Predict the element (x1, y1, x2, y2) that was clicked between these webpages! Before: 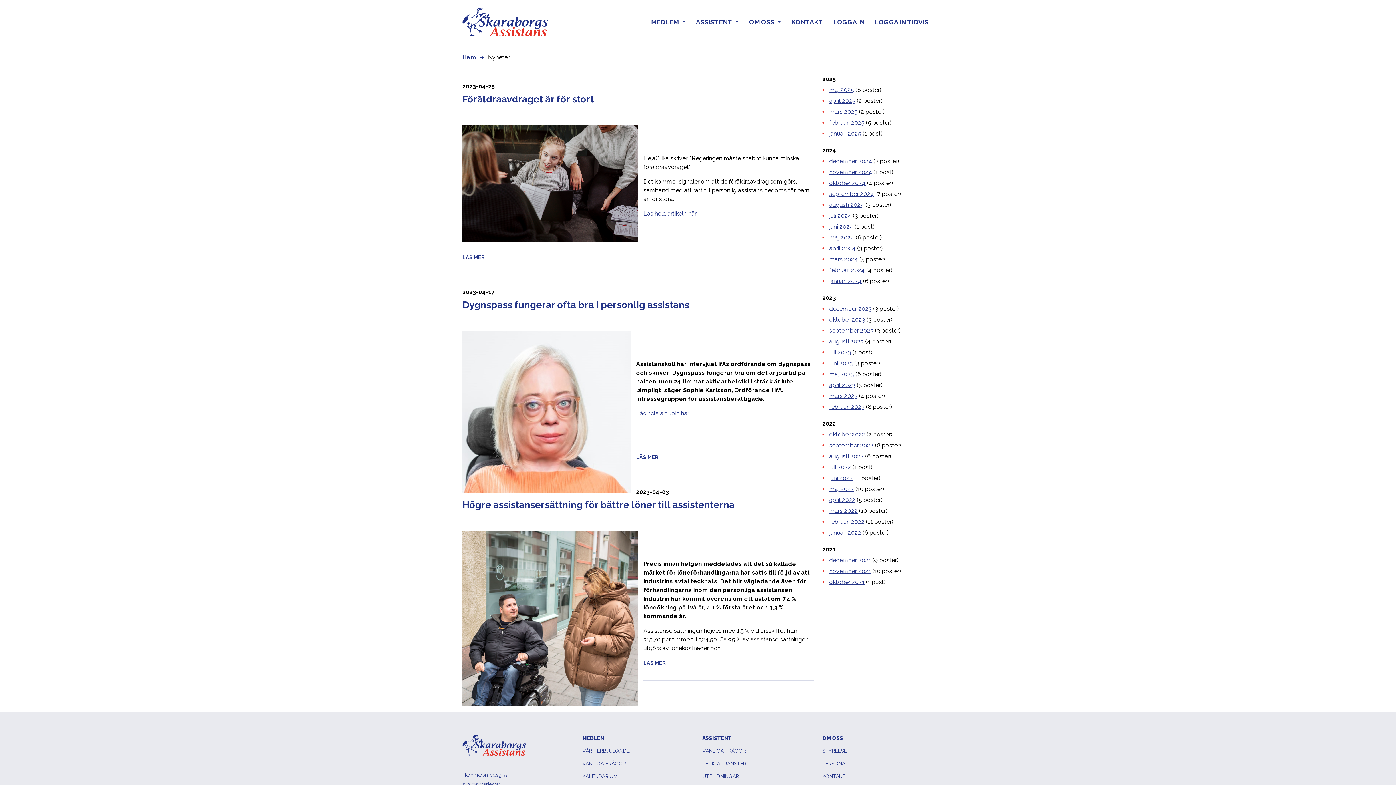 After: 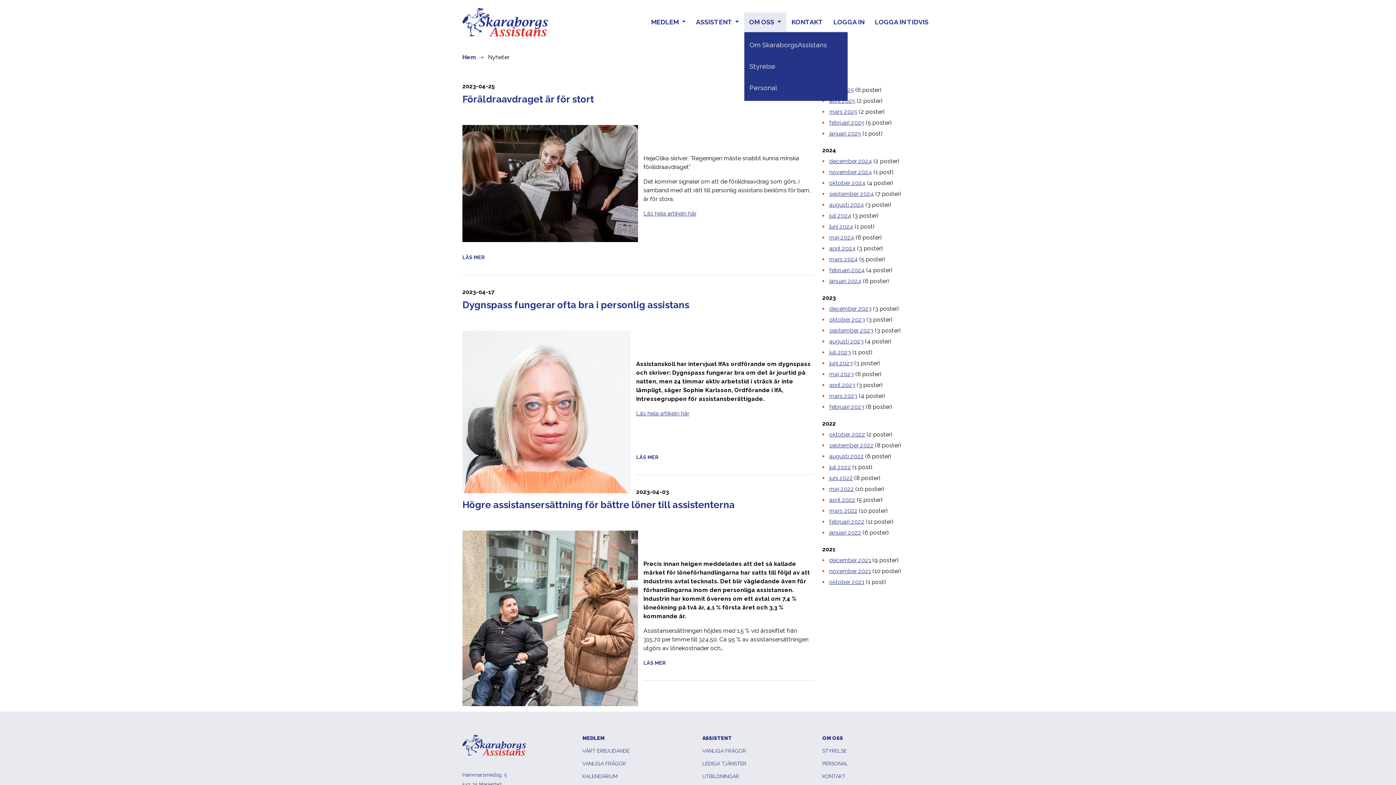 Action: bbox: (744, 12, 786, 31) label: OM OSS 